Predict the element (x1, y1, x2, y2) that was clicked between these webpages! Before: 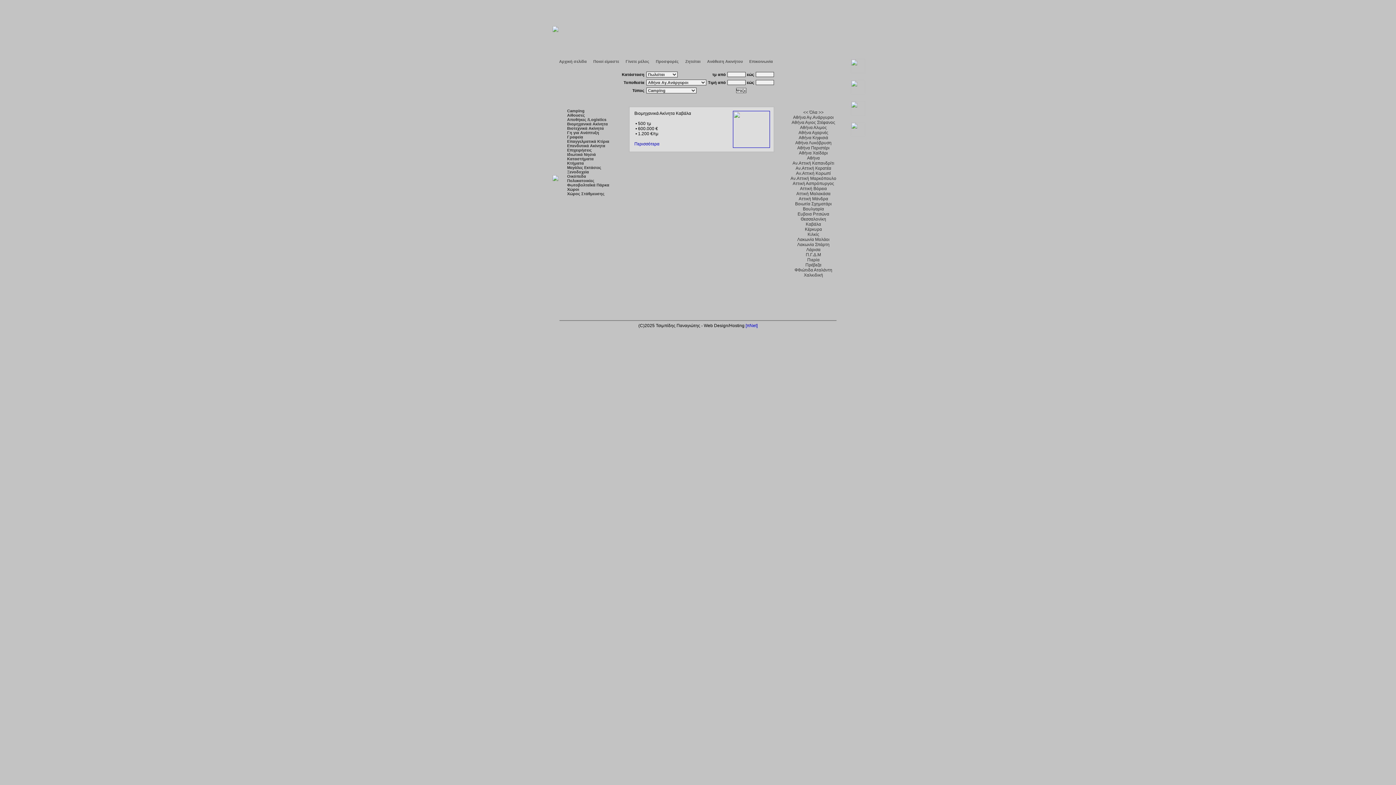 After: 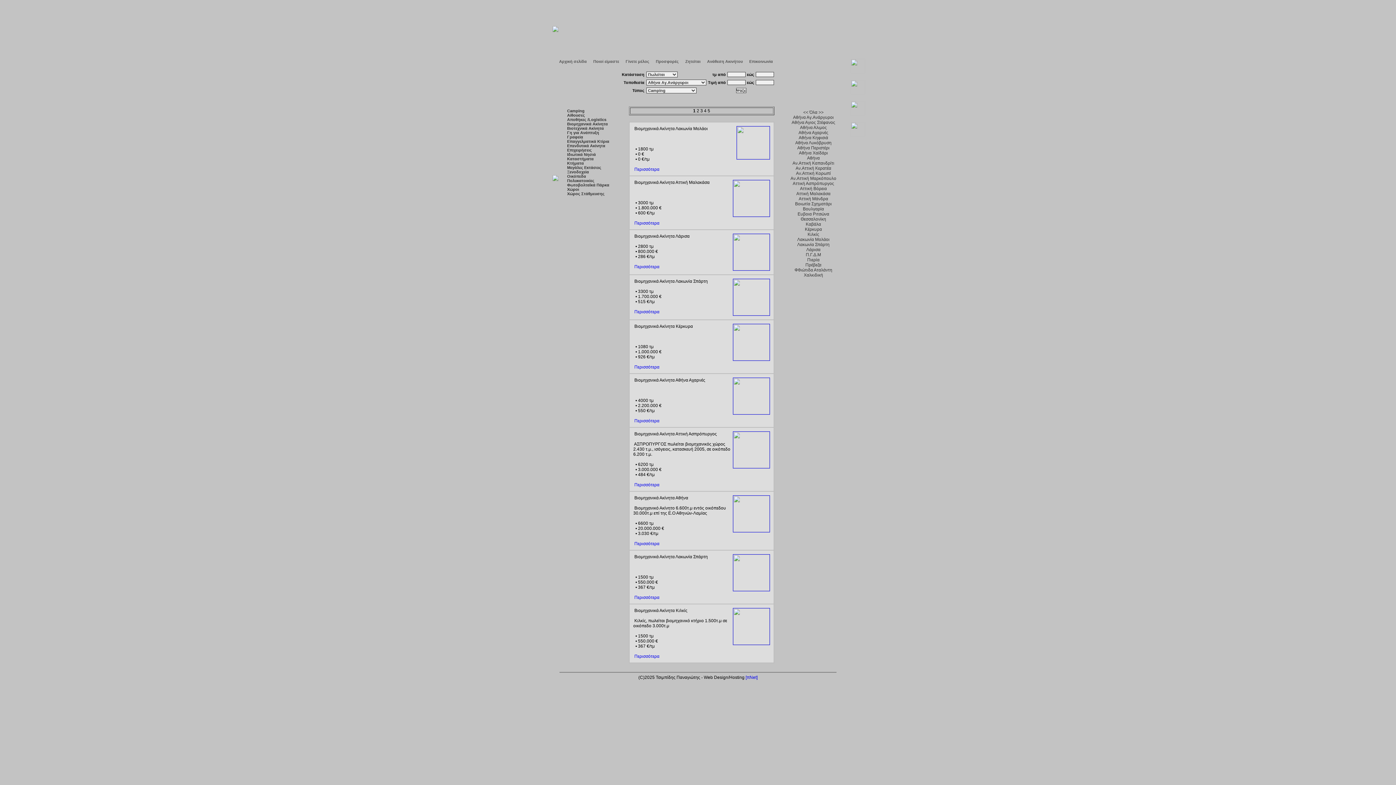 Action: bbox: (803, 109, 823, 114) label: << Όλα >>